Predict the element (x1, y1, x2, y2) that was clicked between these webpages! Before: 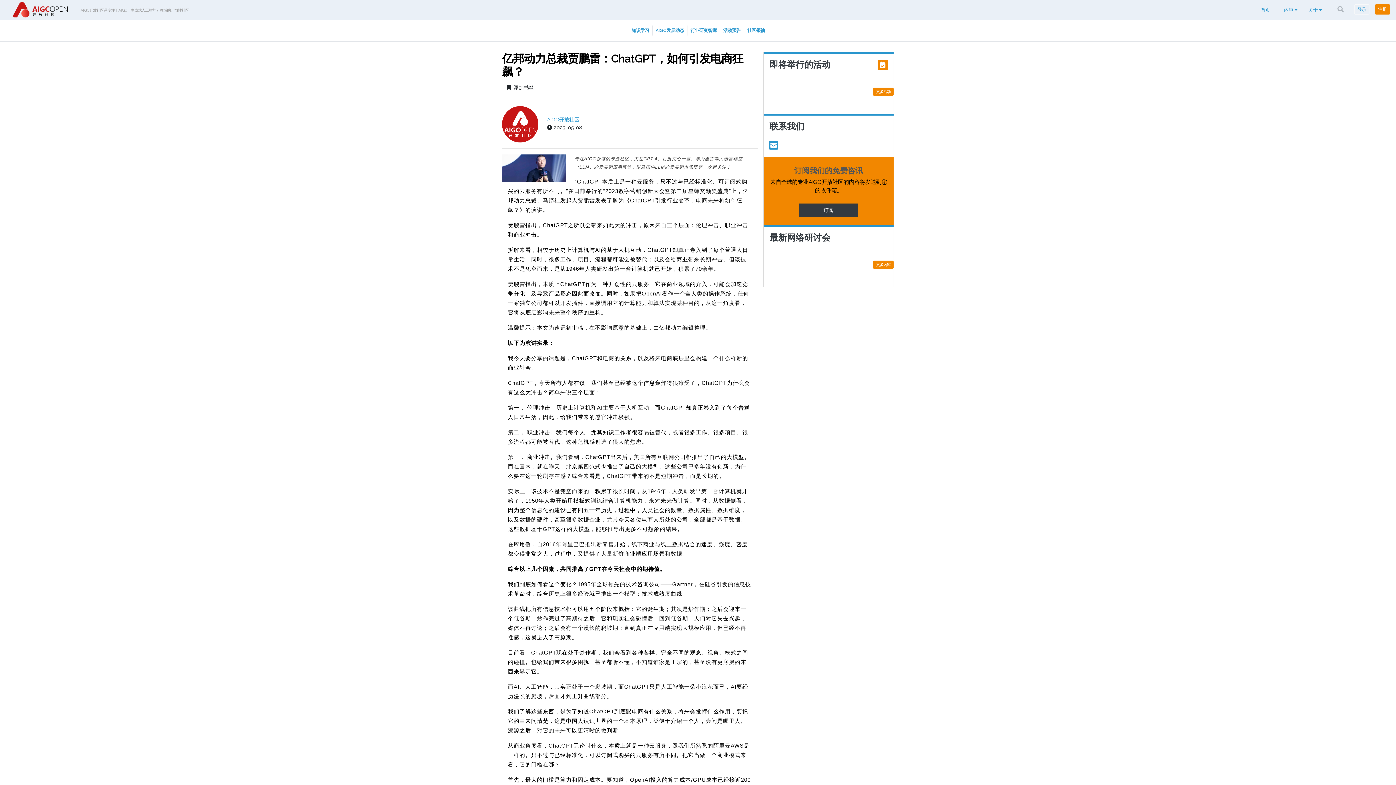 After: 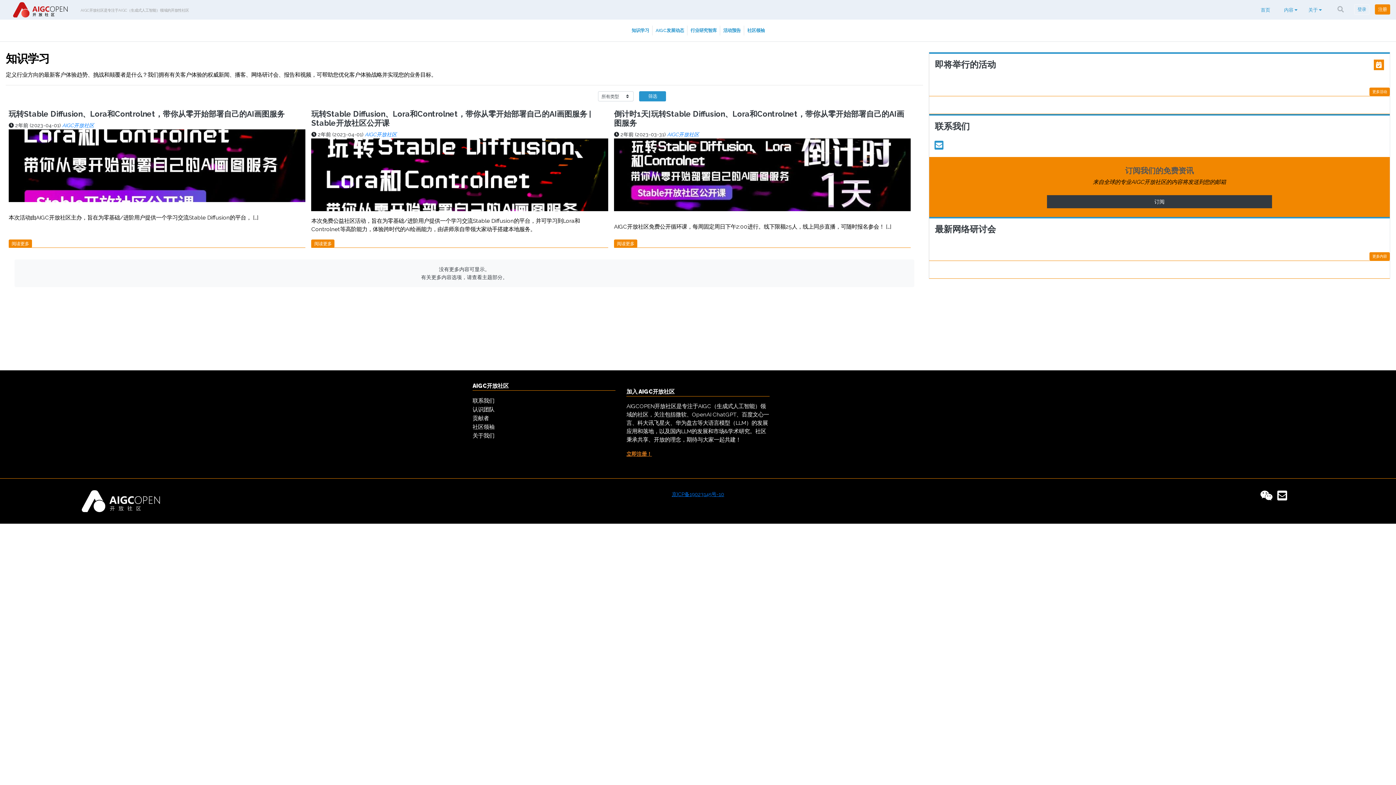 Action: label: 知识学习 bbox: (628, 25, 652, 35)